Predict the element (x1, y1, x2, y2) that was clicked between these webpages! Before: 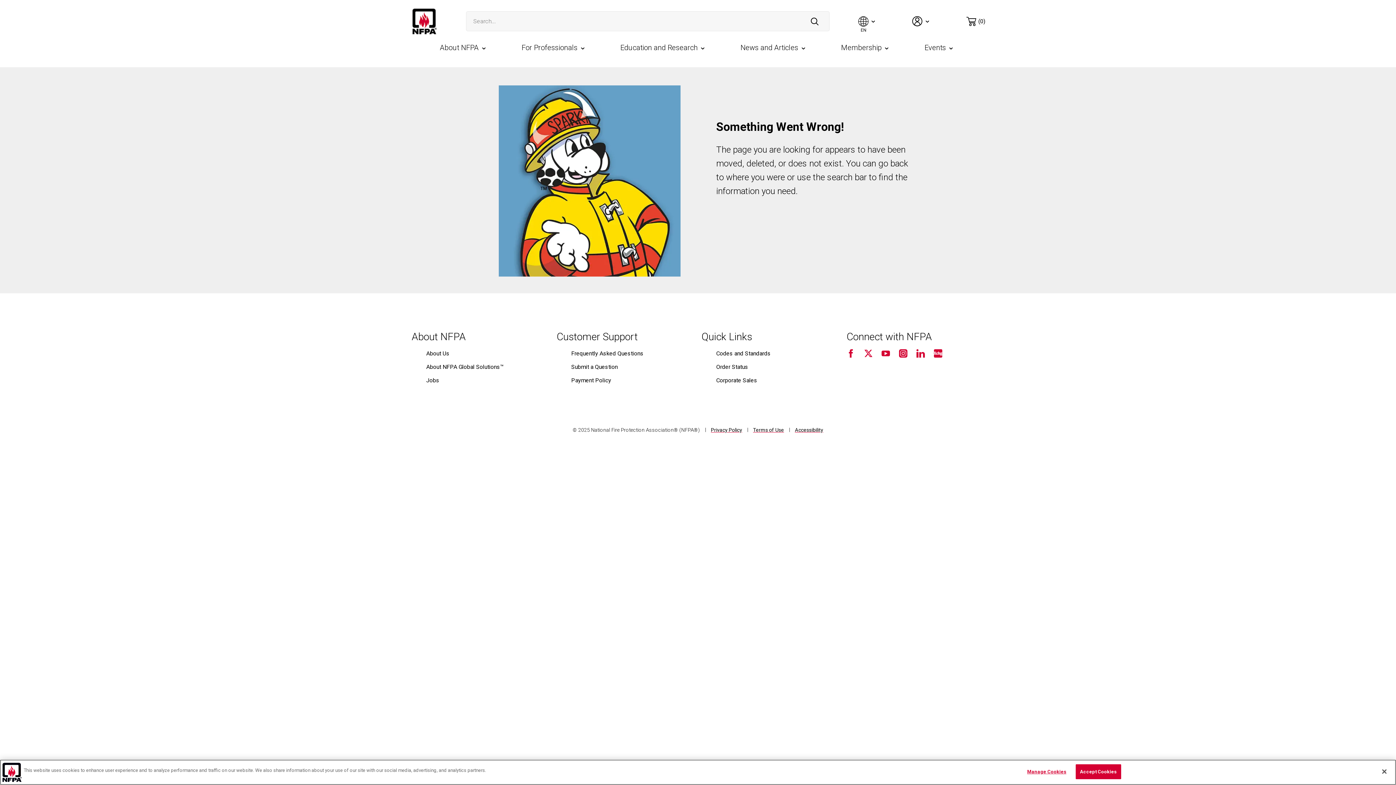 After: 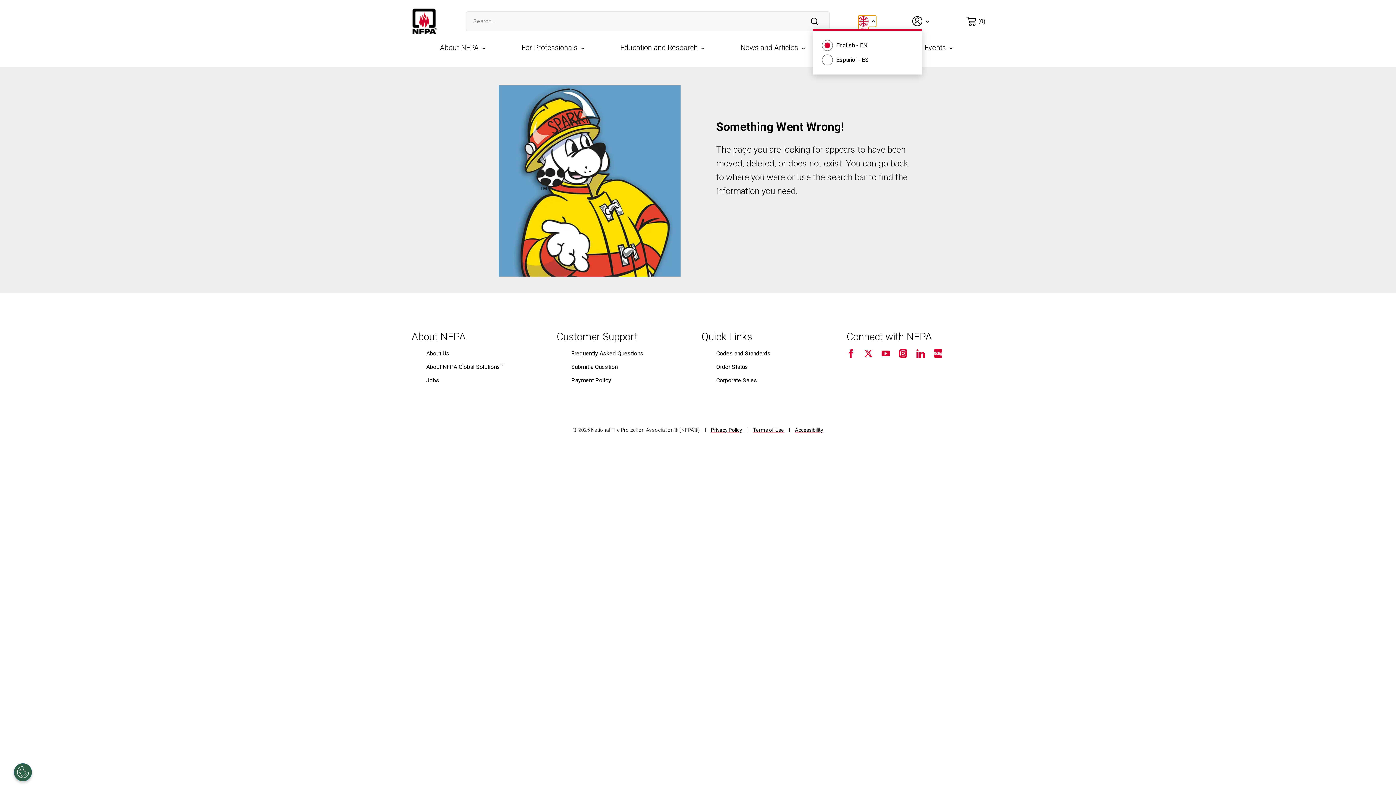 Action: label: EN
Toggle user menu bbox: (858, 15, 876, 26)